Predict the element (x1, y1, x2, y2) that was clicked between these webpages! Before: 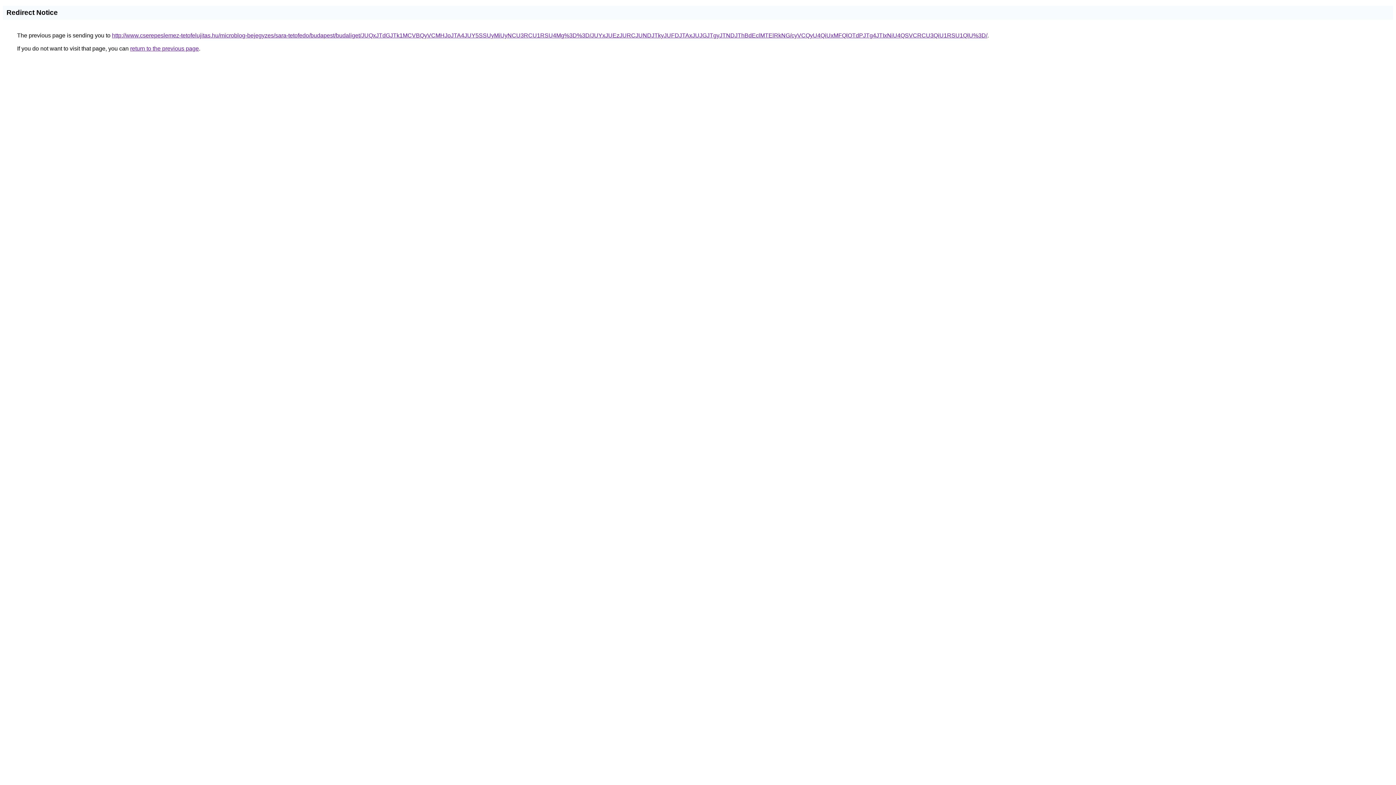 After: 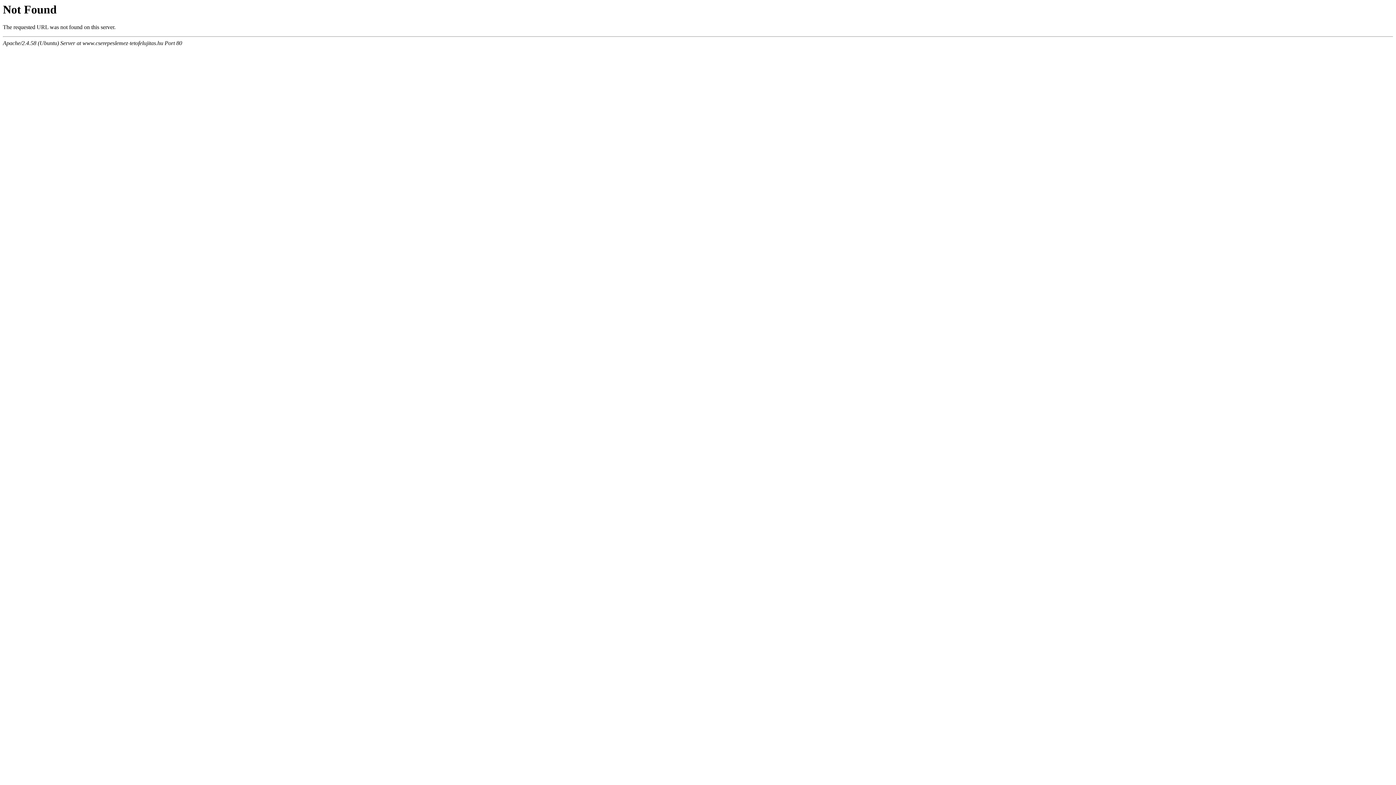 Action: bbox: (112, 32, 987, 38) label: http://www.cserepeslemez-tetofelujitas.hu/microblog-bejegyzes/sara-tetofedo/budapest/budaliget/JUQxJTdGJTk1MCVBQyVCMHJoJTA4JUY5SSUyMiUyNCU3RCU1RSU4Mg%3D%3D/JUYxJUEzJURCJUNDJTkyJUFDJTAxJUJGJTgyJTNDJThBdEclMTElRkNG/cyVCQyU4QiUxMFQlOTdPJTg4JTIxNiU4QSVCRCU3QiU1RSU1QlU%3D/